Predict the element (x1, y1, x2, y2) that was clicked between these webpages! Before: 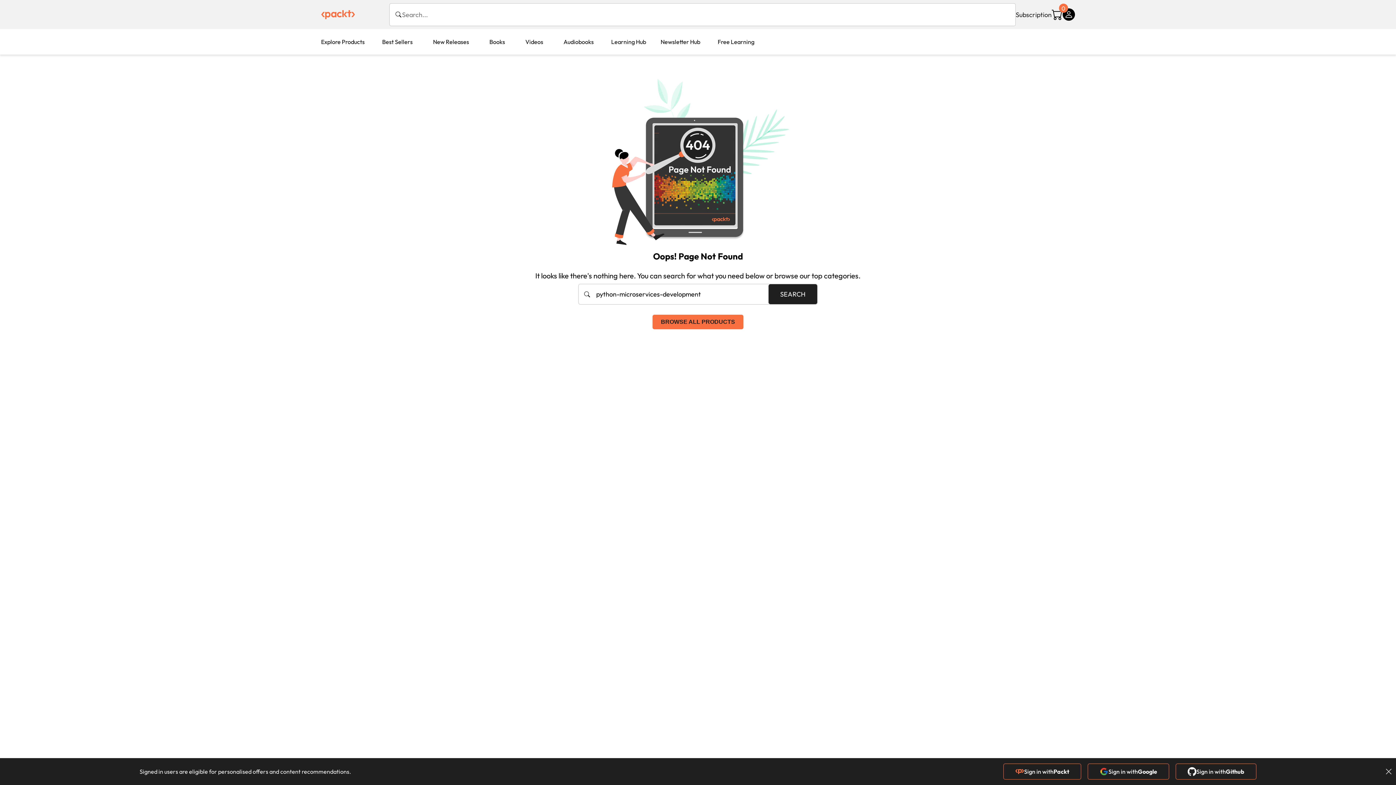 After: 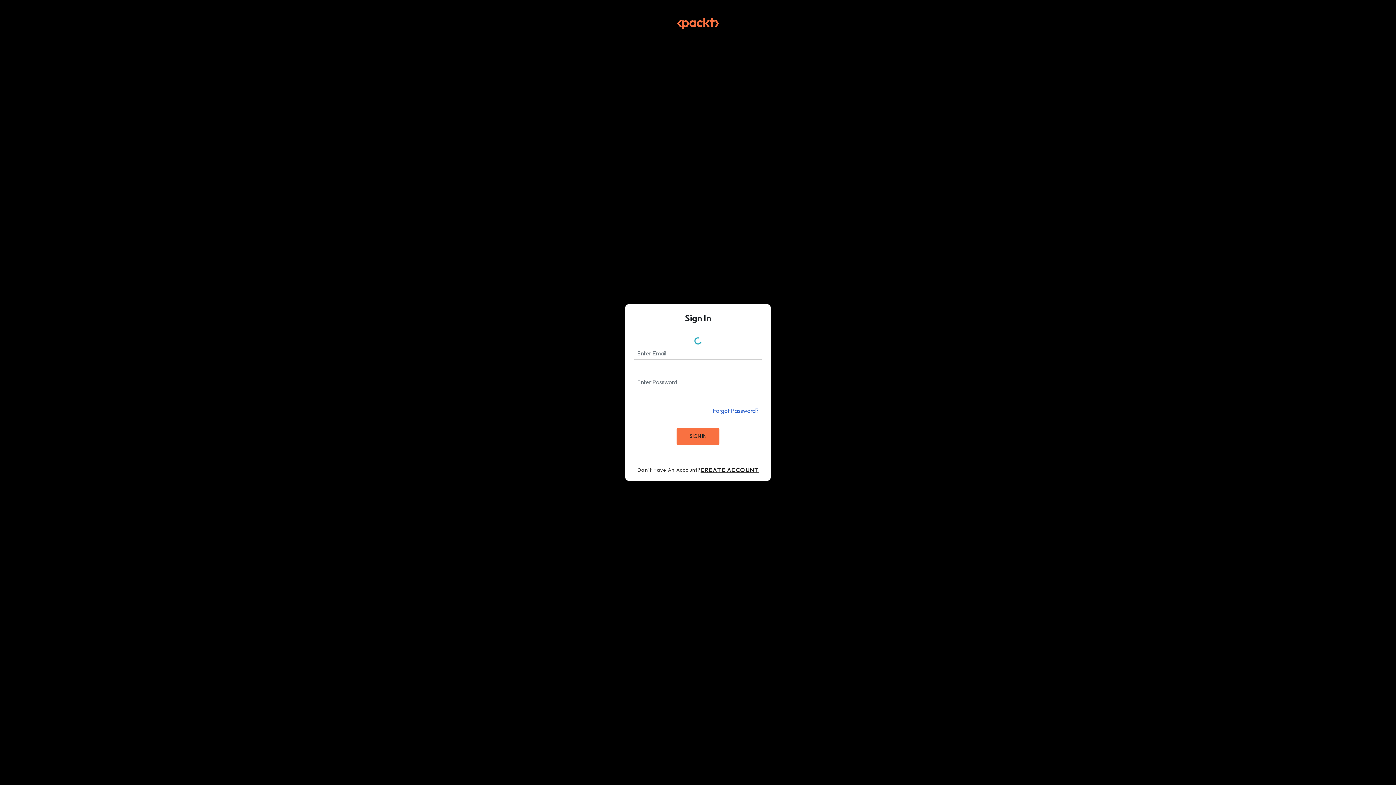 Action: label: Sign in with
Packt bbox: (1003, 764, 1081, 780)